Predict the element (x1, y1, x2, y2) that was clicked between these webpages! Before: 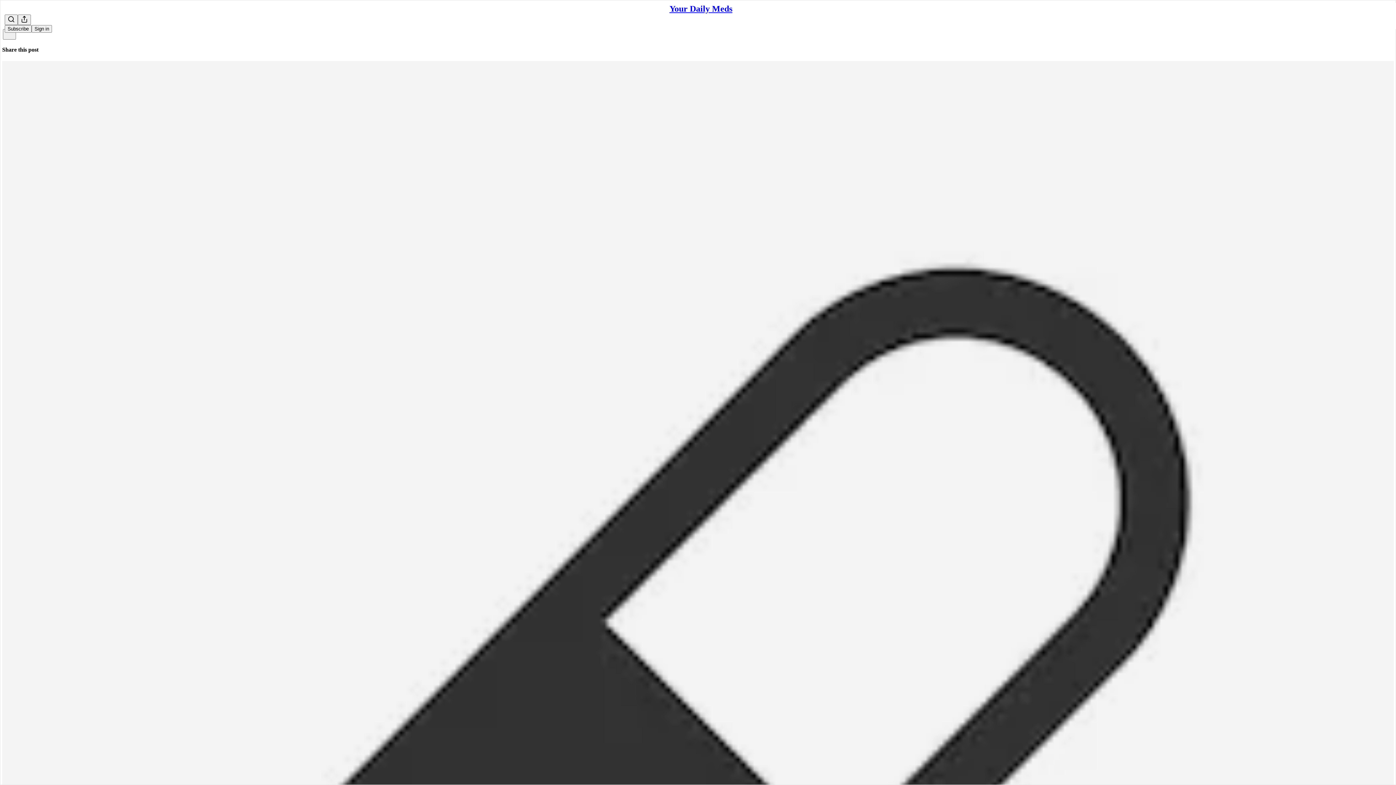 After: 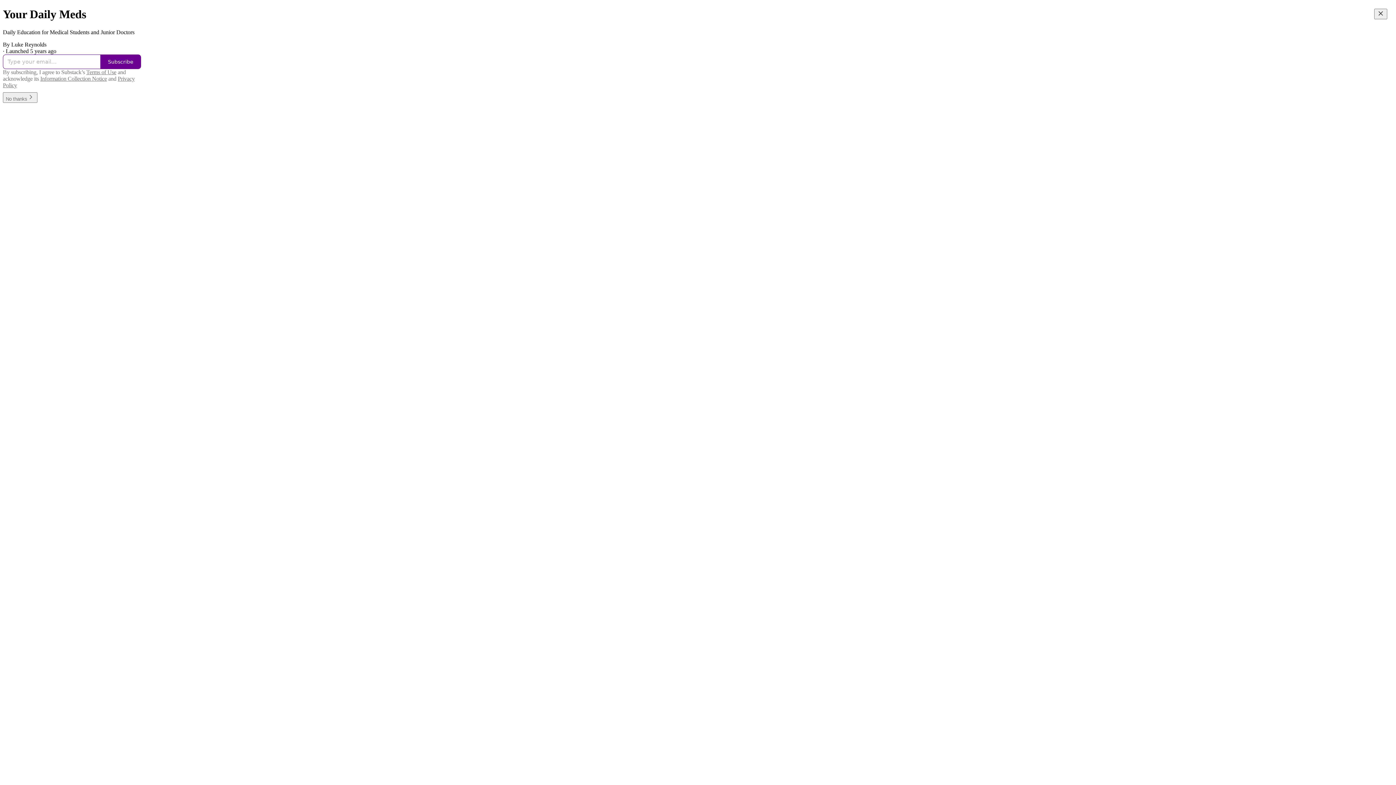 Action: bbox: (669, 4, 732, 13) label: Your Daily Meds